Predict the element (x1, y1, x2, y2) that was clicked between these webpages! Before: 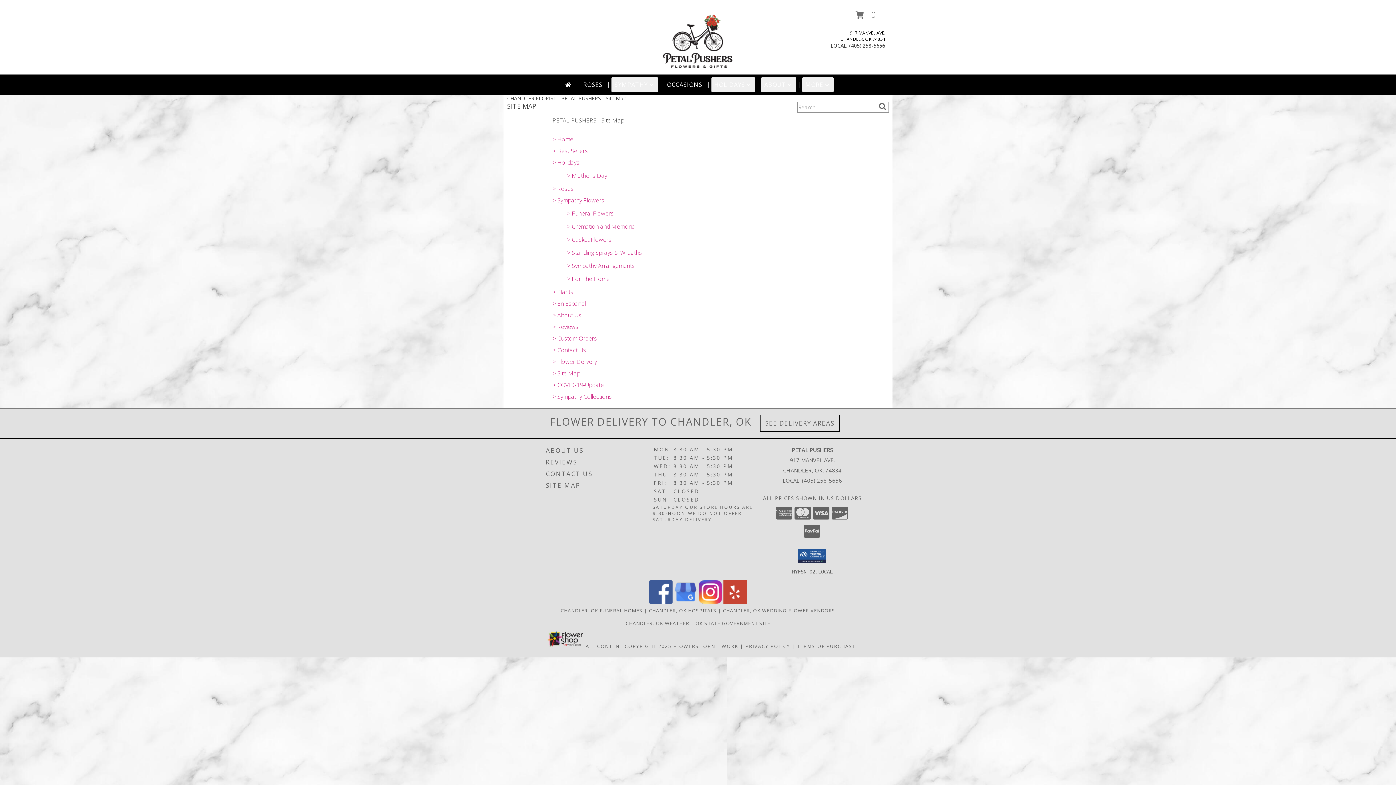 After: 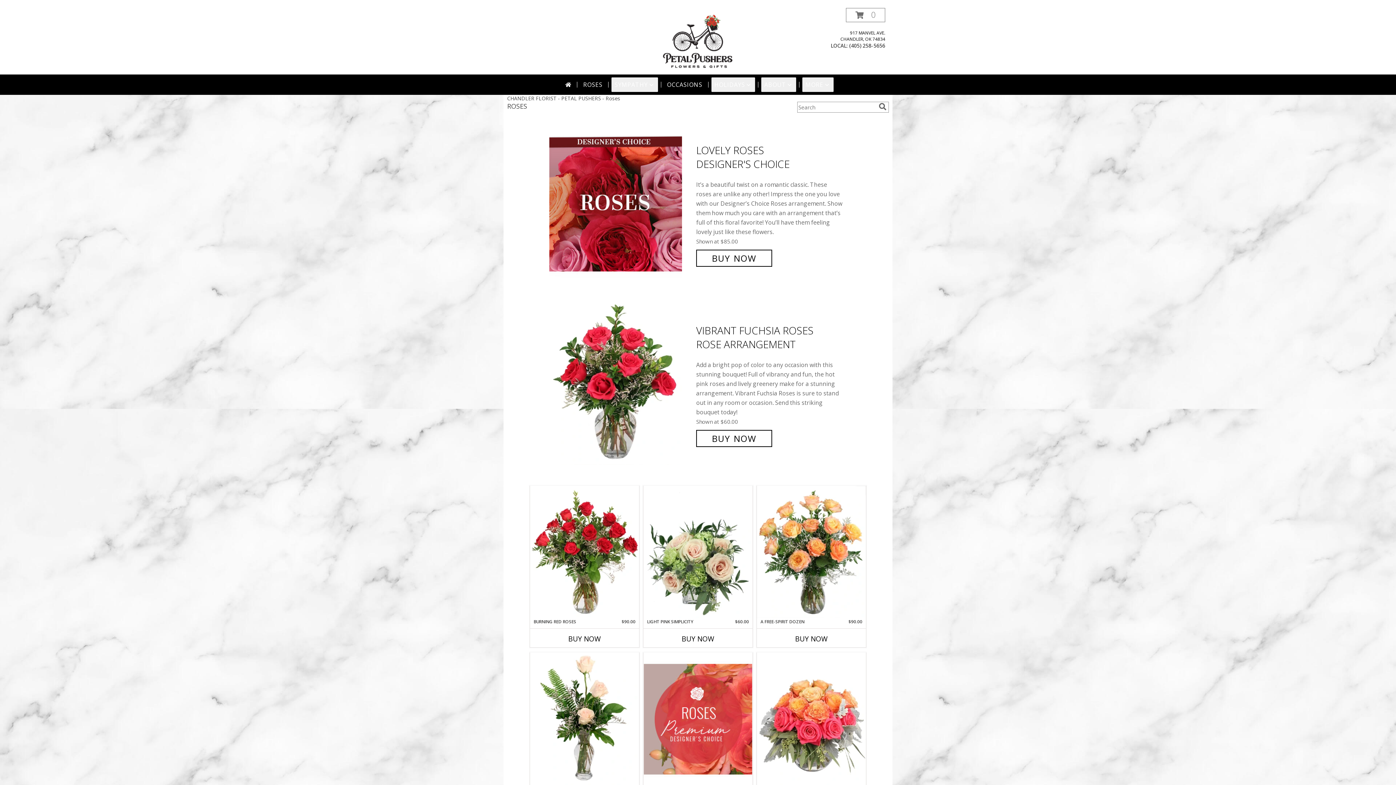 Action: label: ROSES bbox: (580, 77, 605, 92)